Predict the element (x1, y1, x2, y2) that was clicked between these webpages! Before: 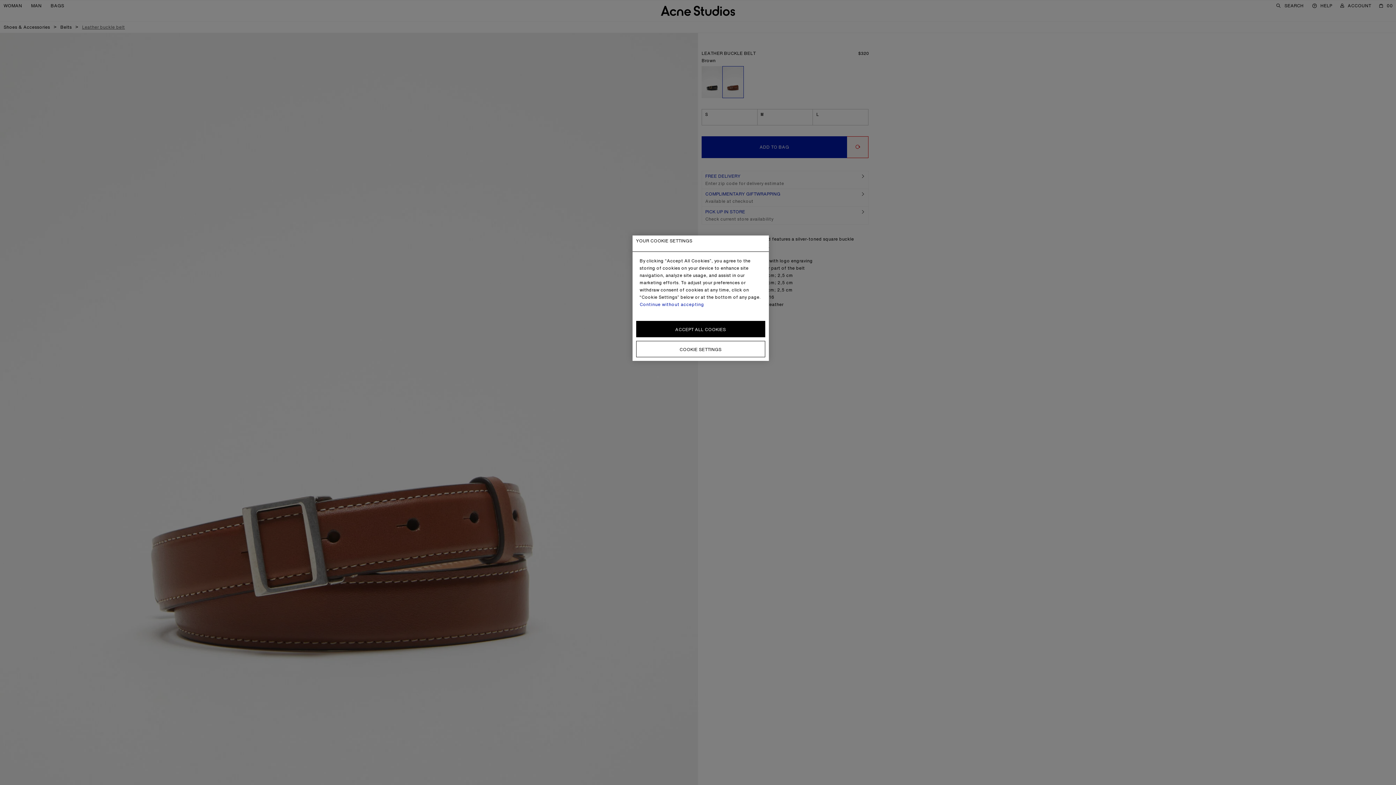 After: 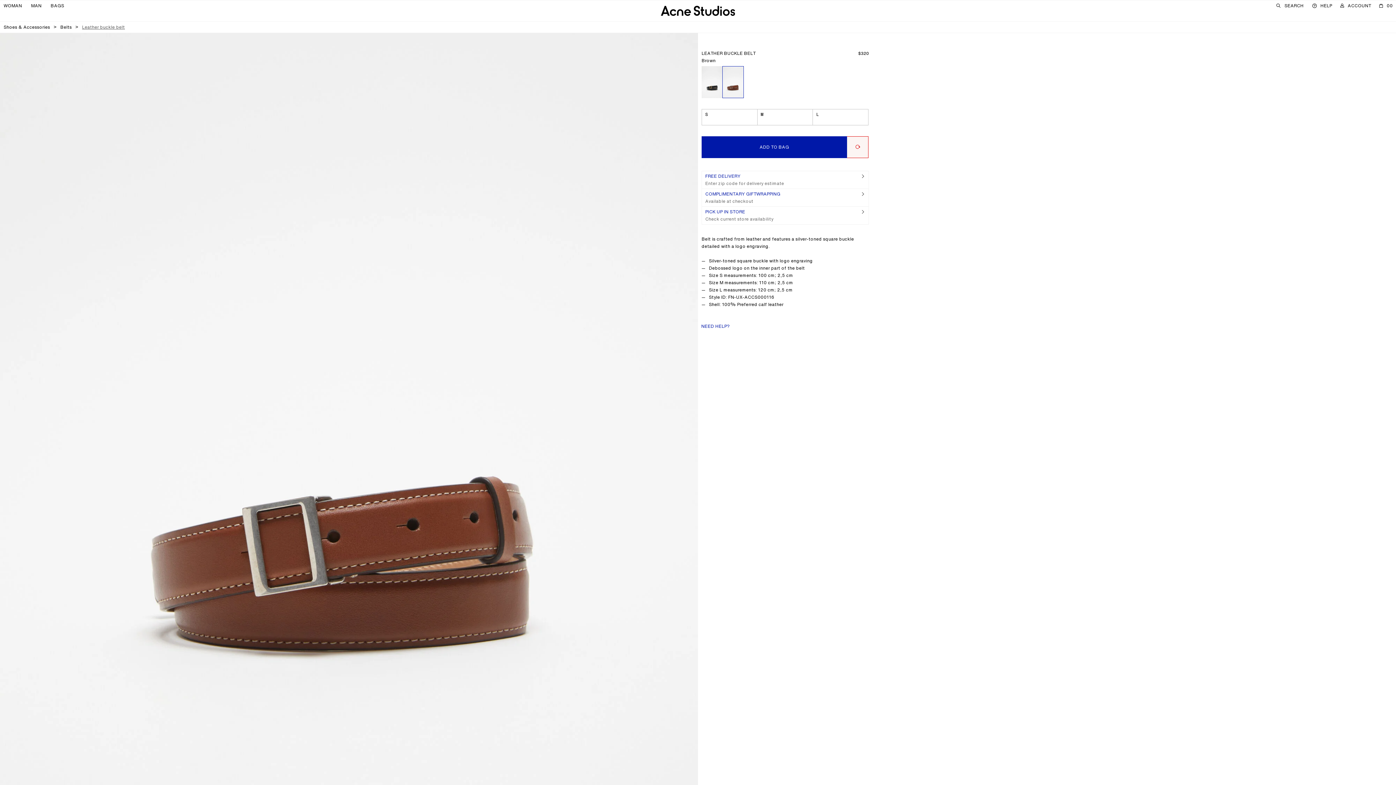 Action: label: Continue without accepting bbox: (639, 301, 704, 307)